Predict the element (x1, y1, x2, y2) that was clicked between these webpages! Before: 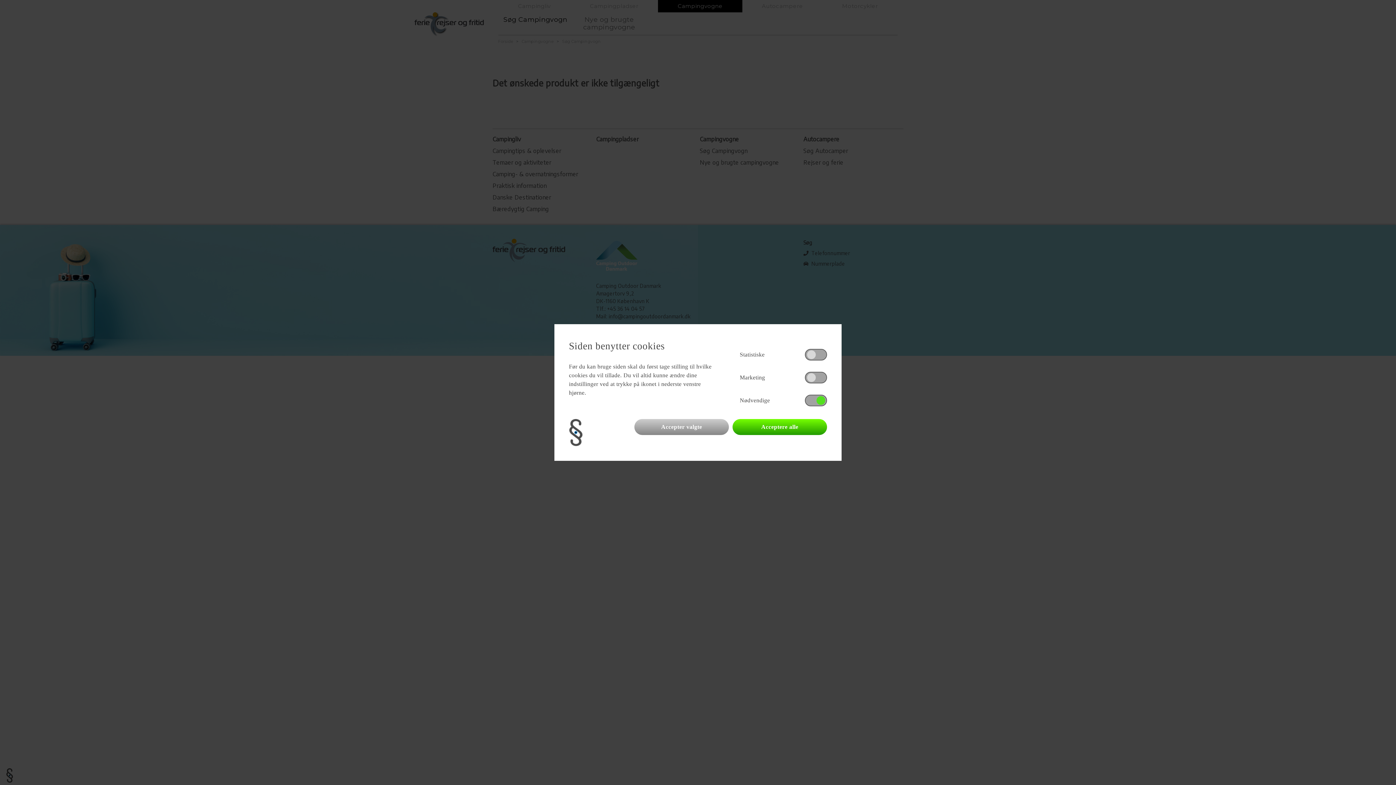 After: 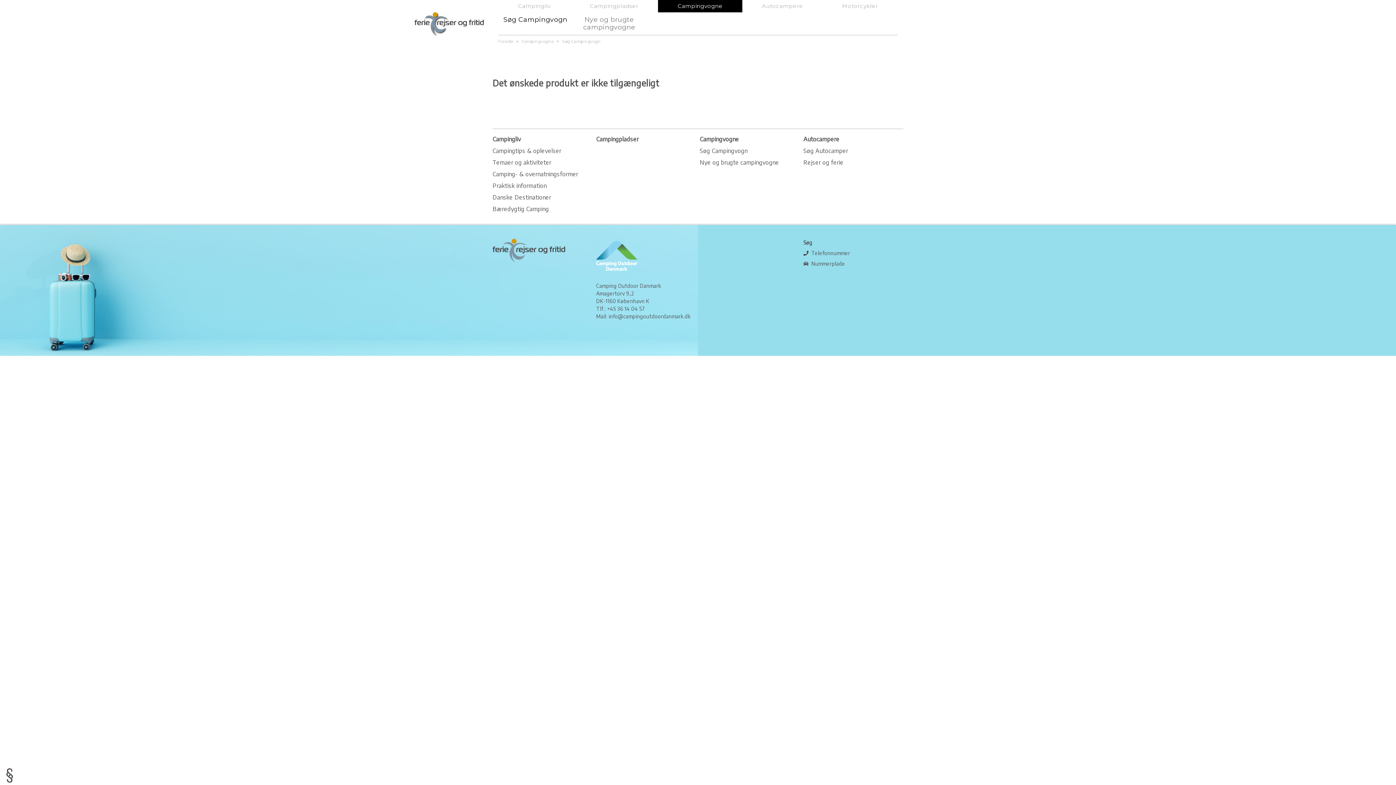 Action: bbox: (732, 419, 827, 435) label: Acceptere alle